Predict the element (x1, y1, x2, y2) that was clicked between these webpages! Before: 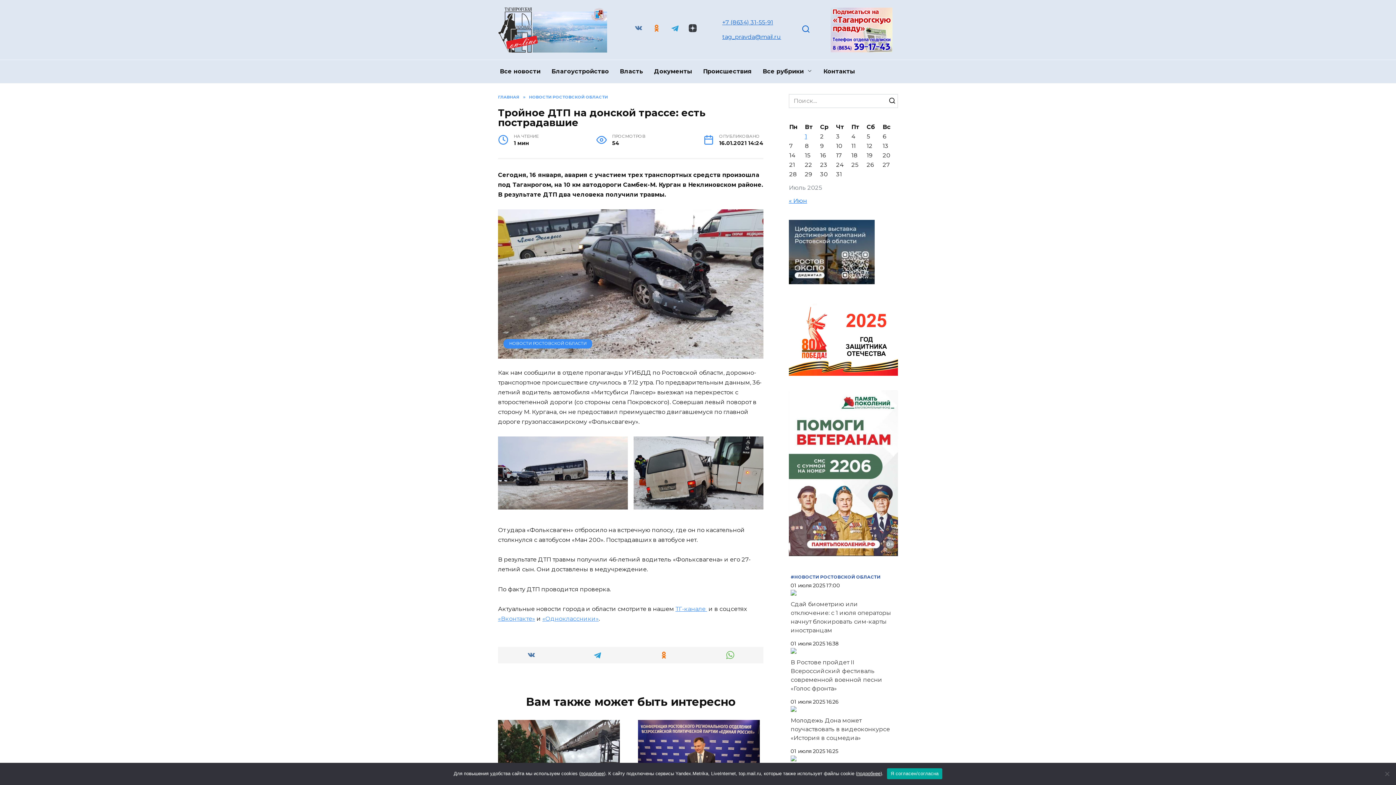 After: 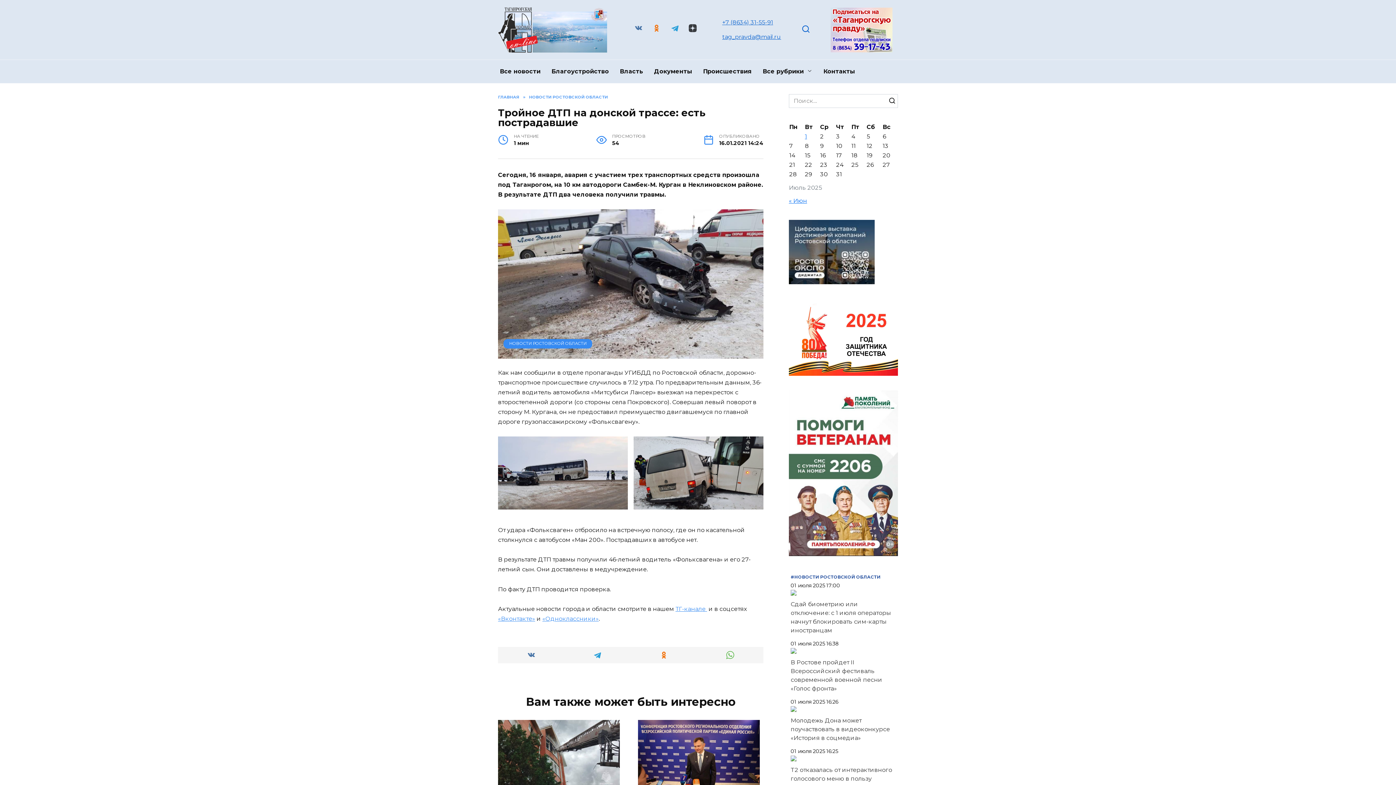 Action: label: Я согласен/согласна bbox: (887, 768, 942, 779)